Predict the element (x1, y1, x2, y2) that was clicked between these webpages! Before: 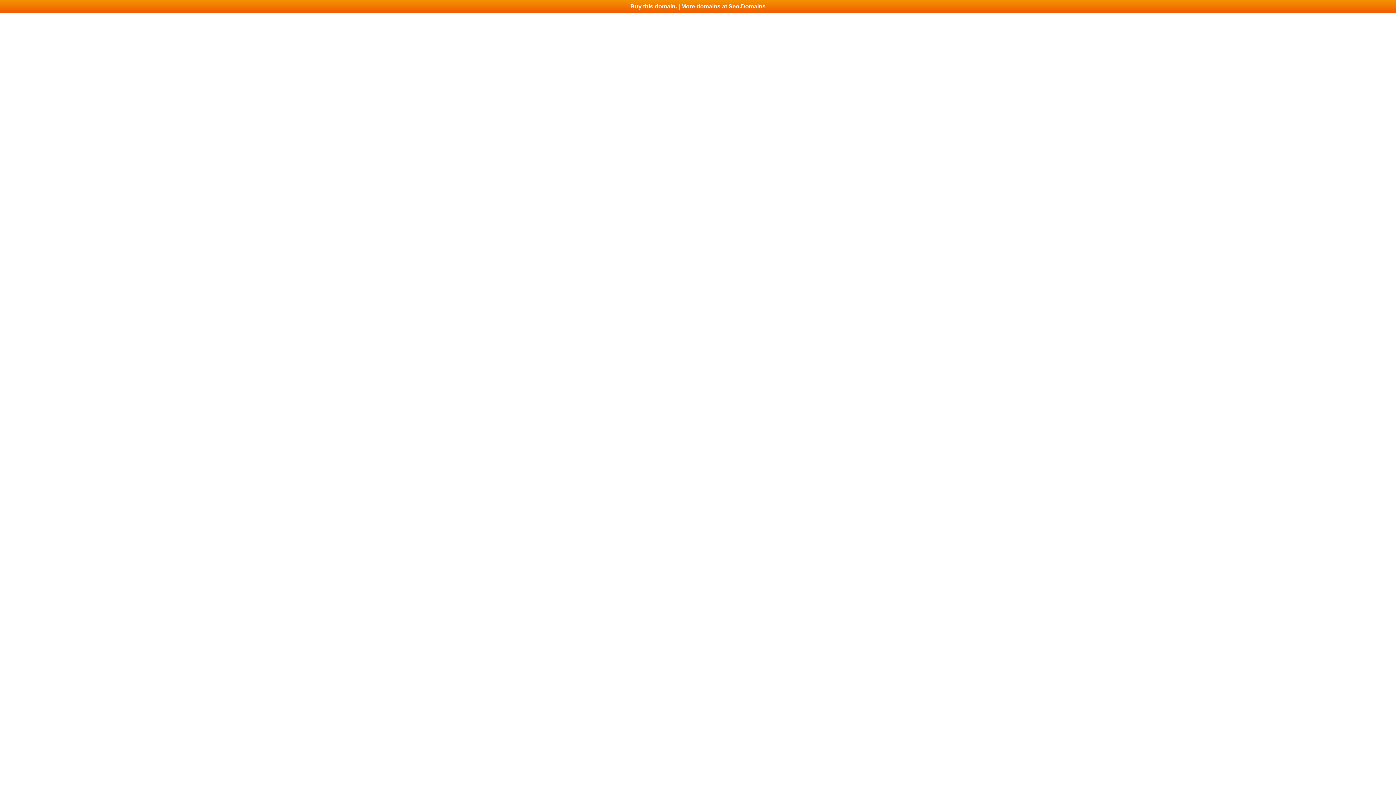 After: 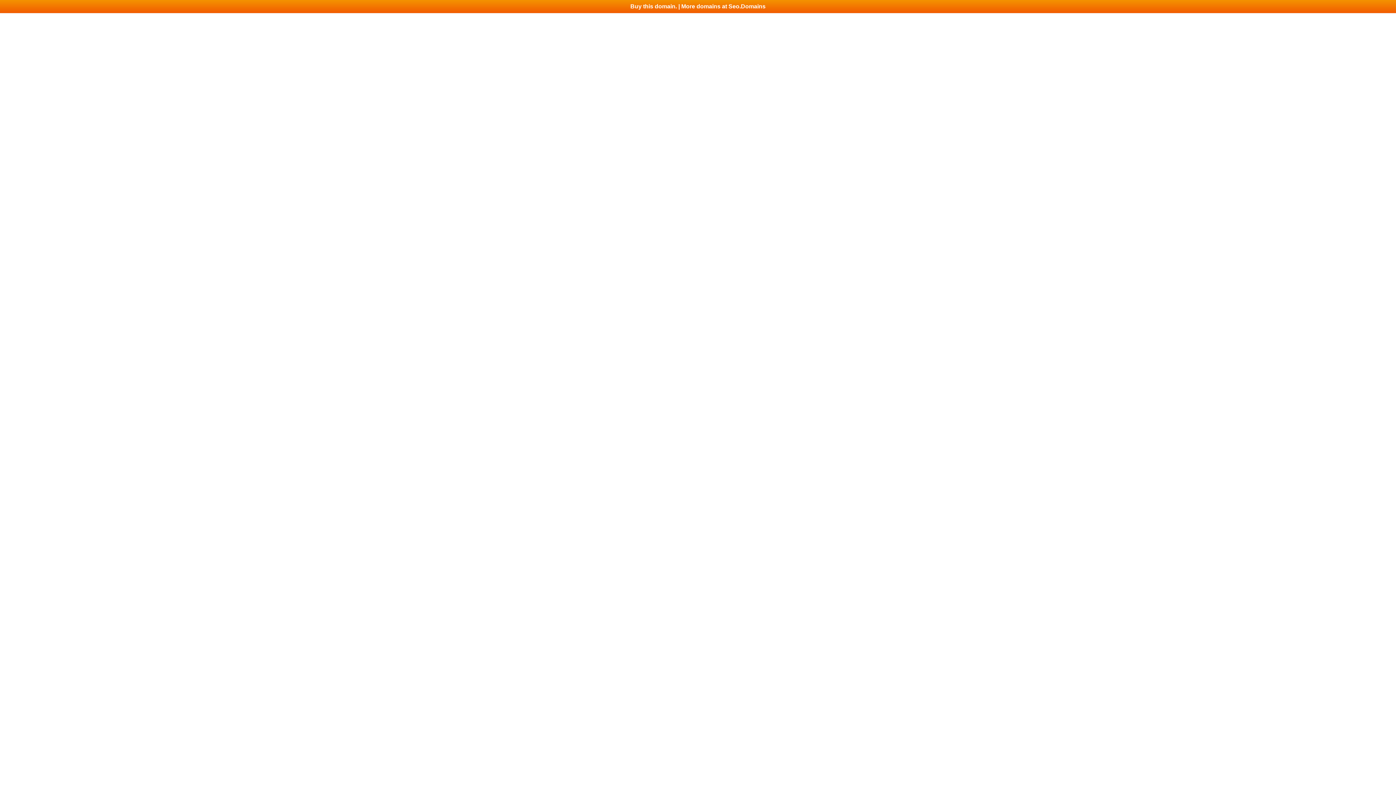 Action: bbox: (0, 0, 1396, 13) label: Buy this domain. | More domains at Seo.Domains